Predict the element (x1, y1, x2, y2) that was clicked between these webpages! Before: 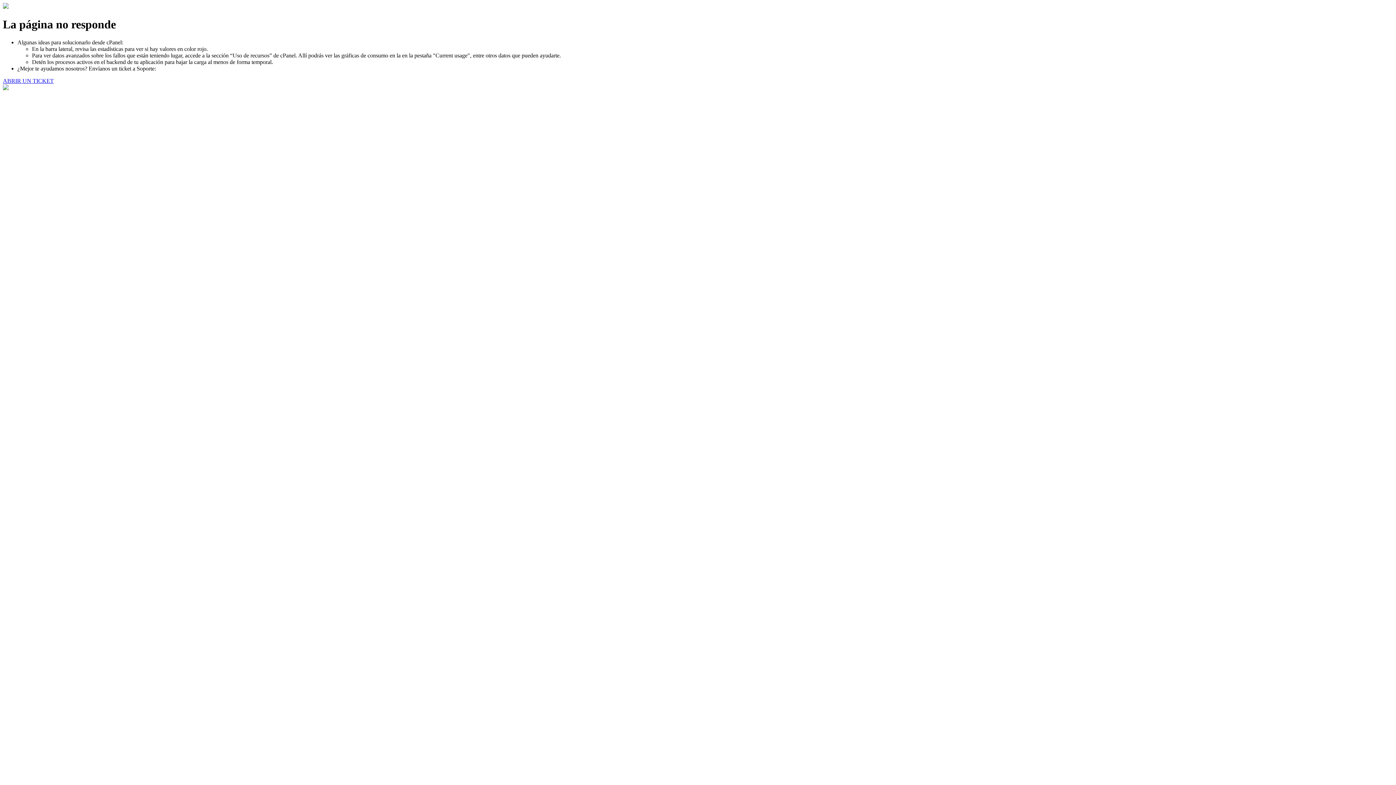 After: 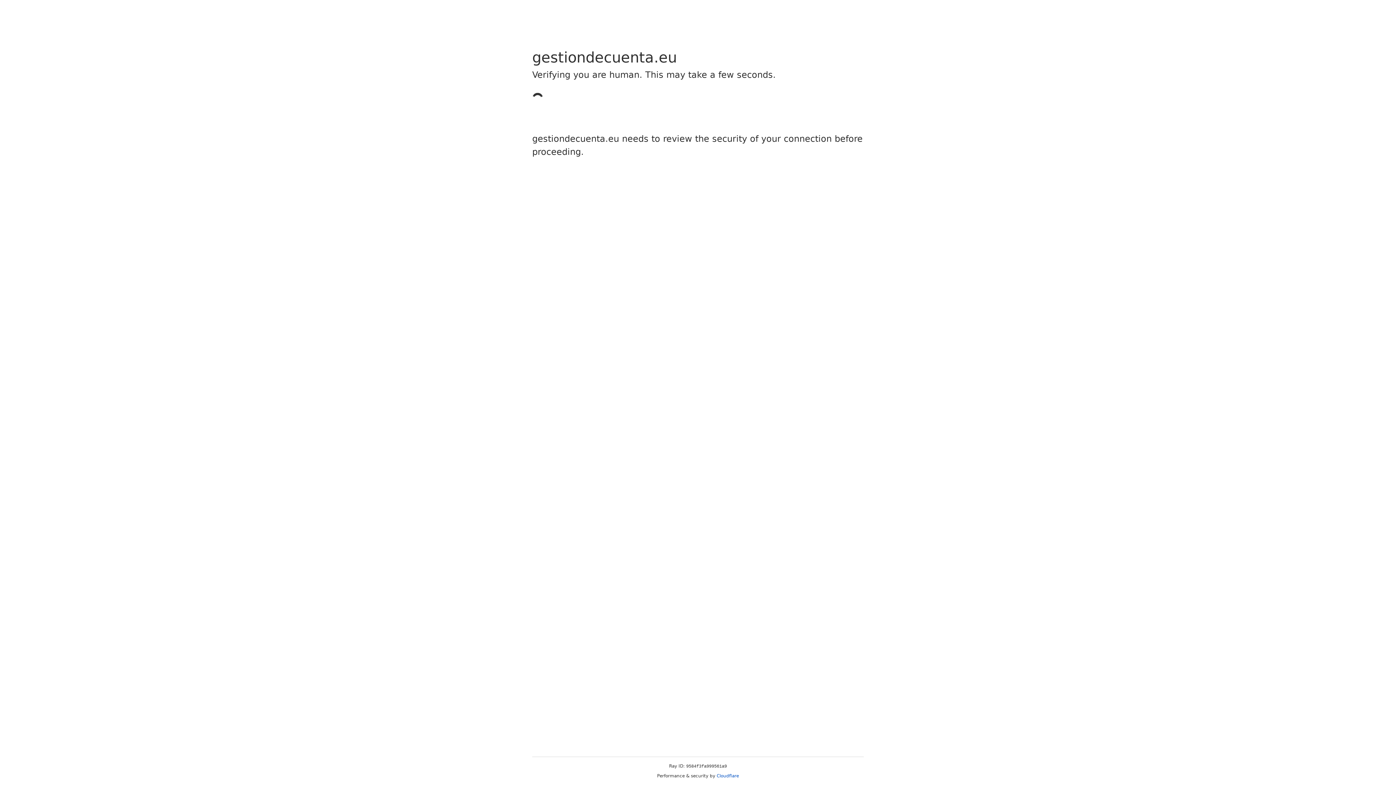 Action: bbox: (2, 77, 53, 83) label: ABRIR UN TICKET